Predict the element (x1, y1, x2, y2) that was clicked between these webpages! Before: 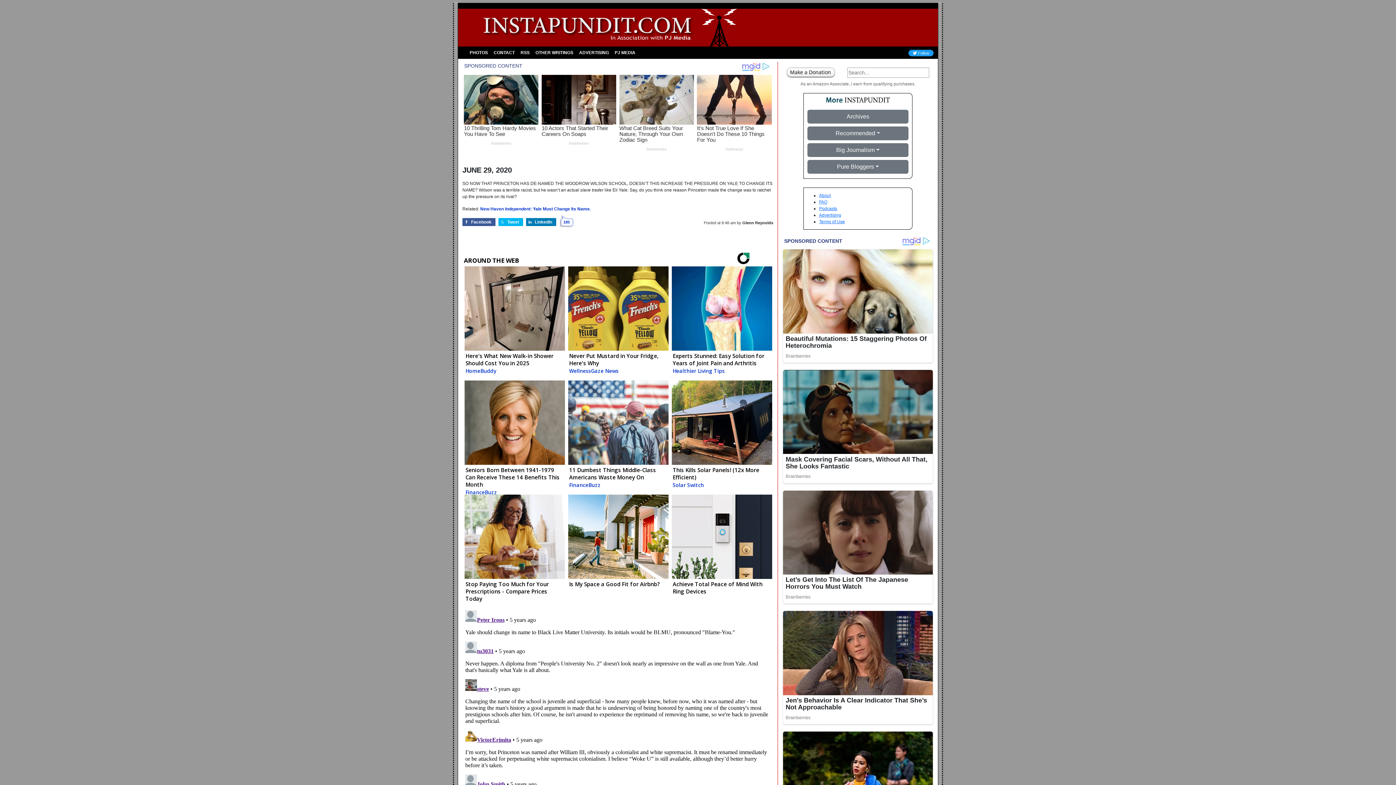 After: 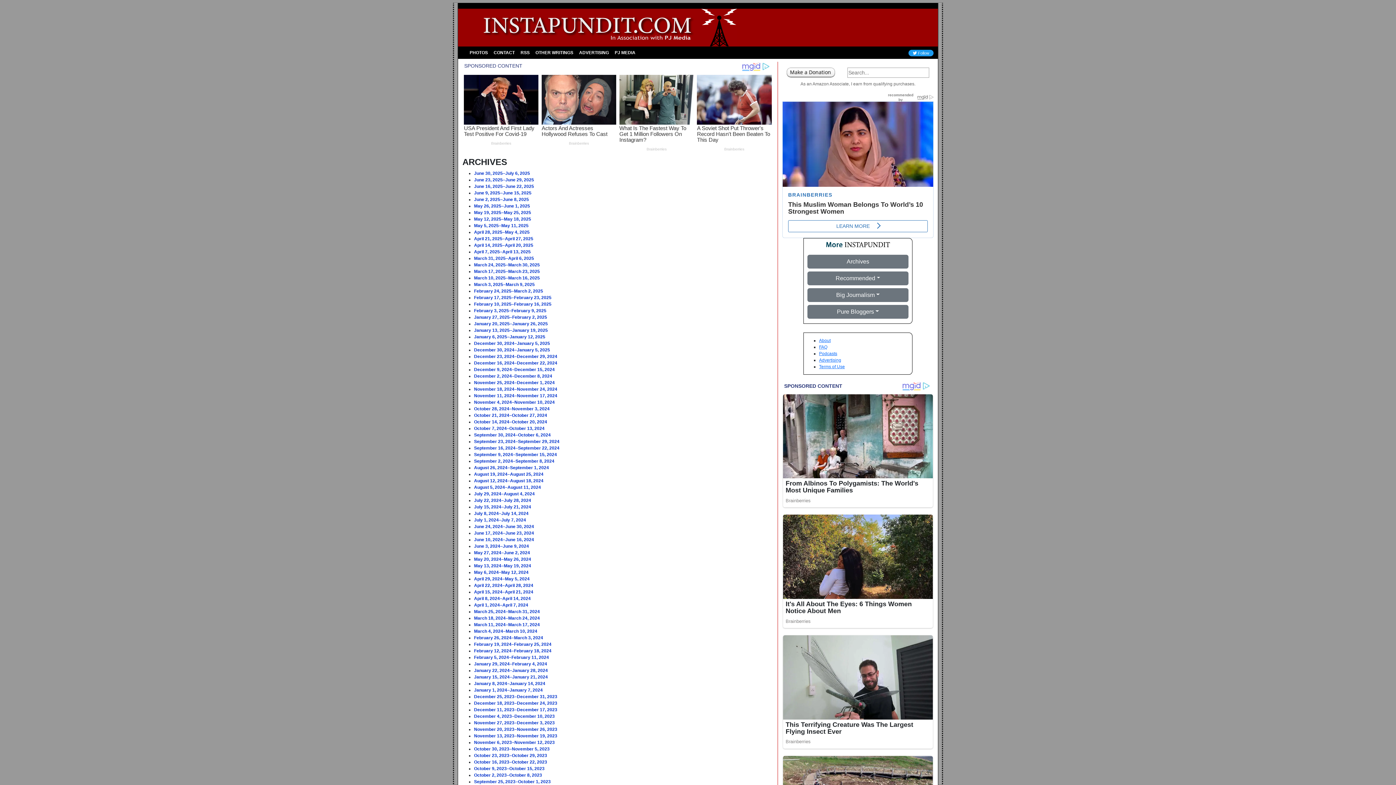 Action: label: Archives bbox: (807, 109, 908, 123)